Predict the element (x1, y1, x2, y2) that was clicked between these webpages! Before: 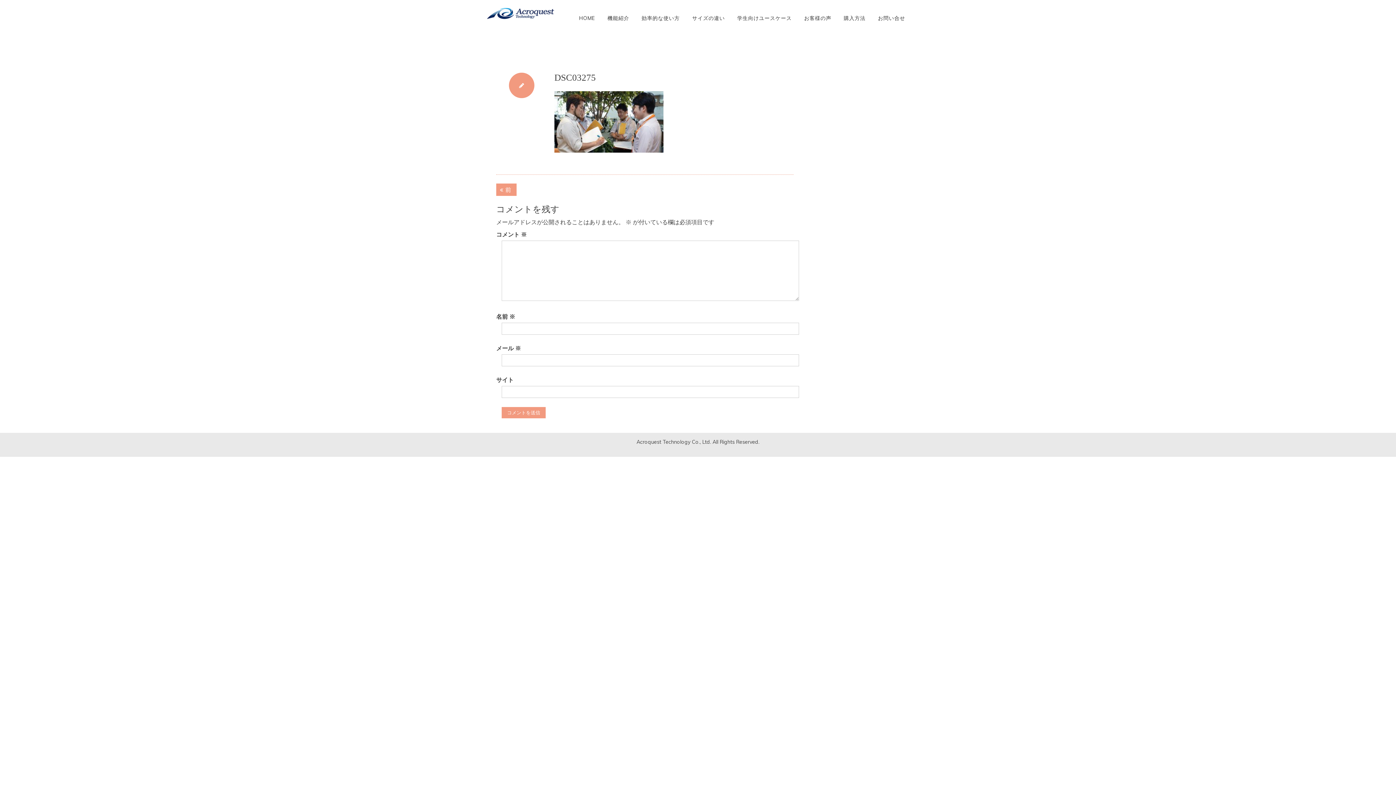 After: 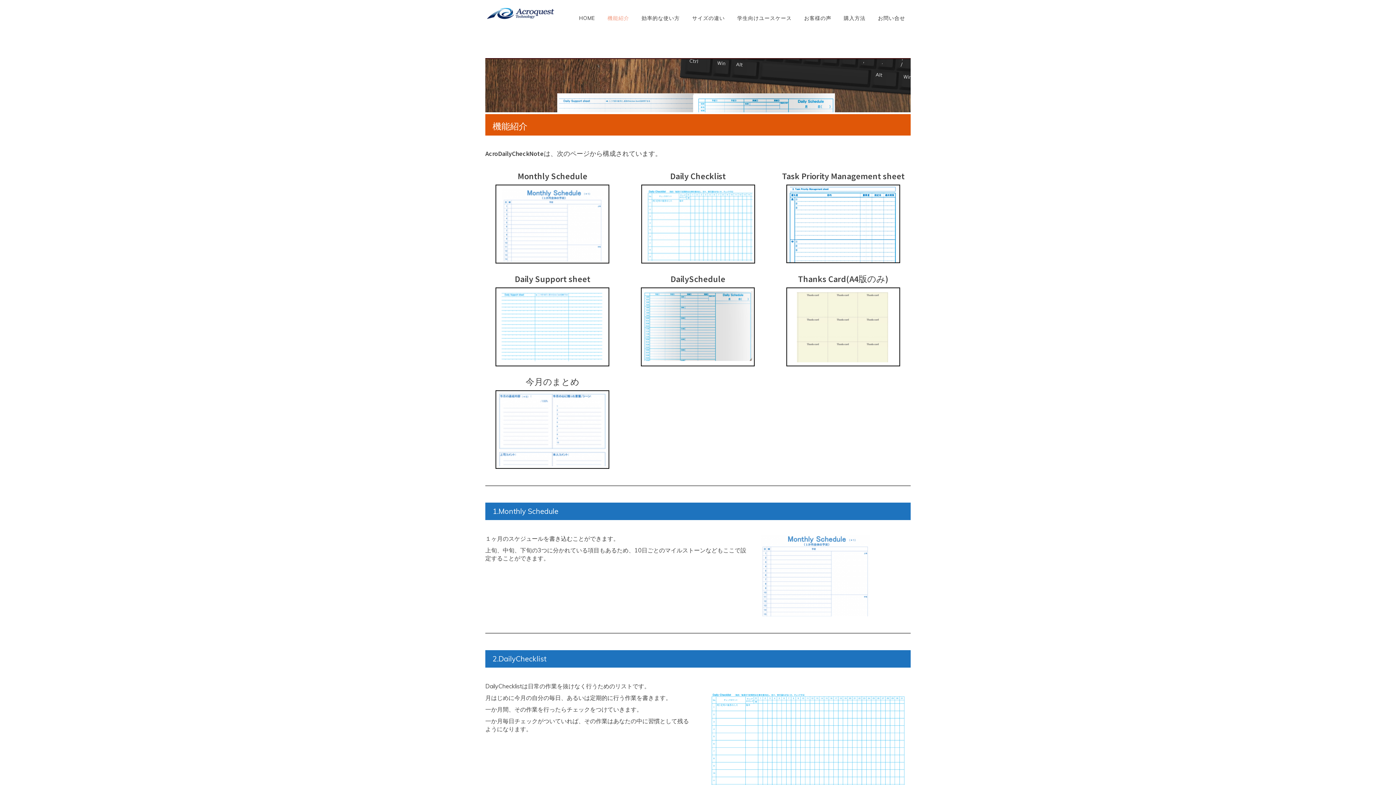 Action: label: 機能紹介 bbox: (604, 0, 633, 36)